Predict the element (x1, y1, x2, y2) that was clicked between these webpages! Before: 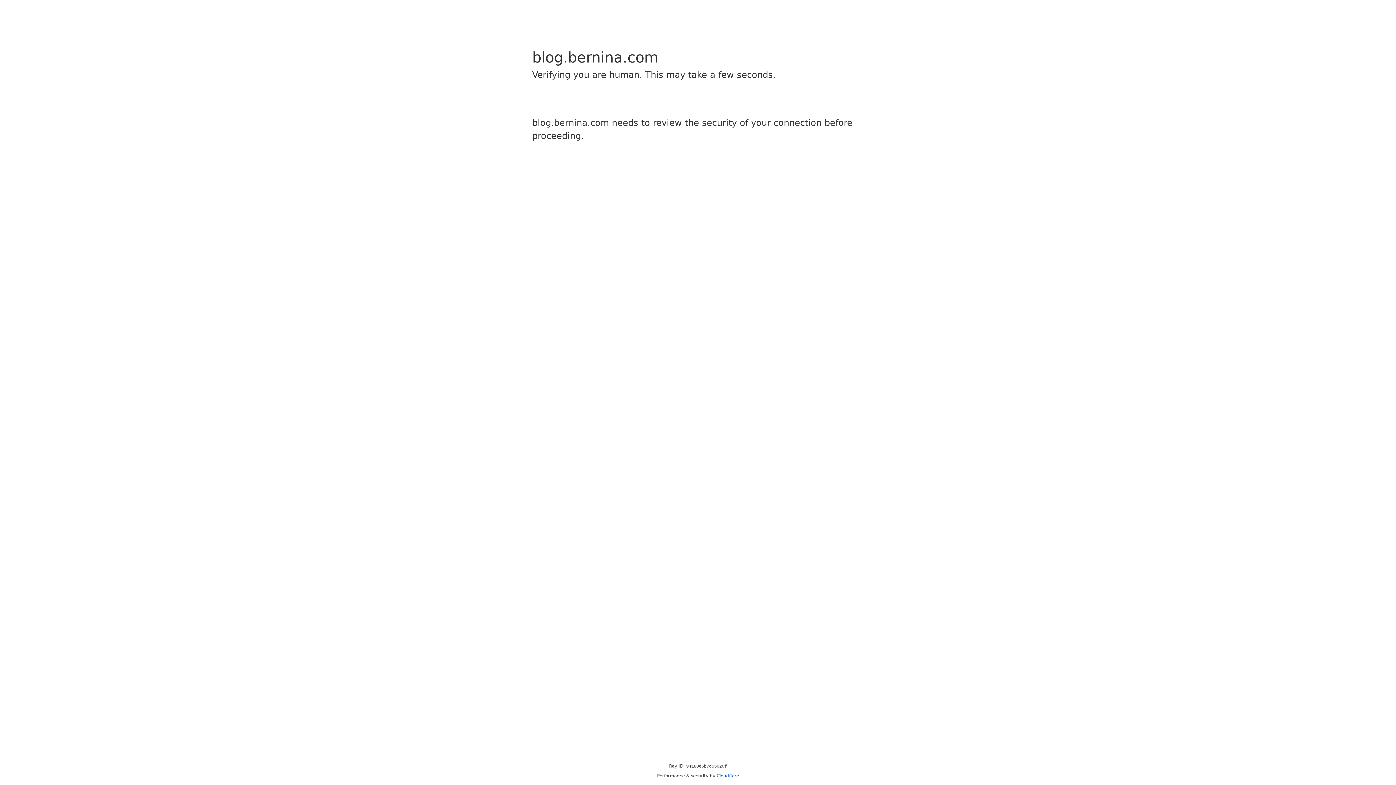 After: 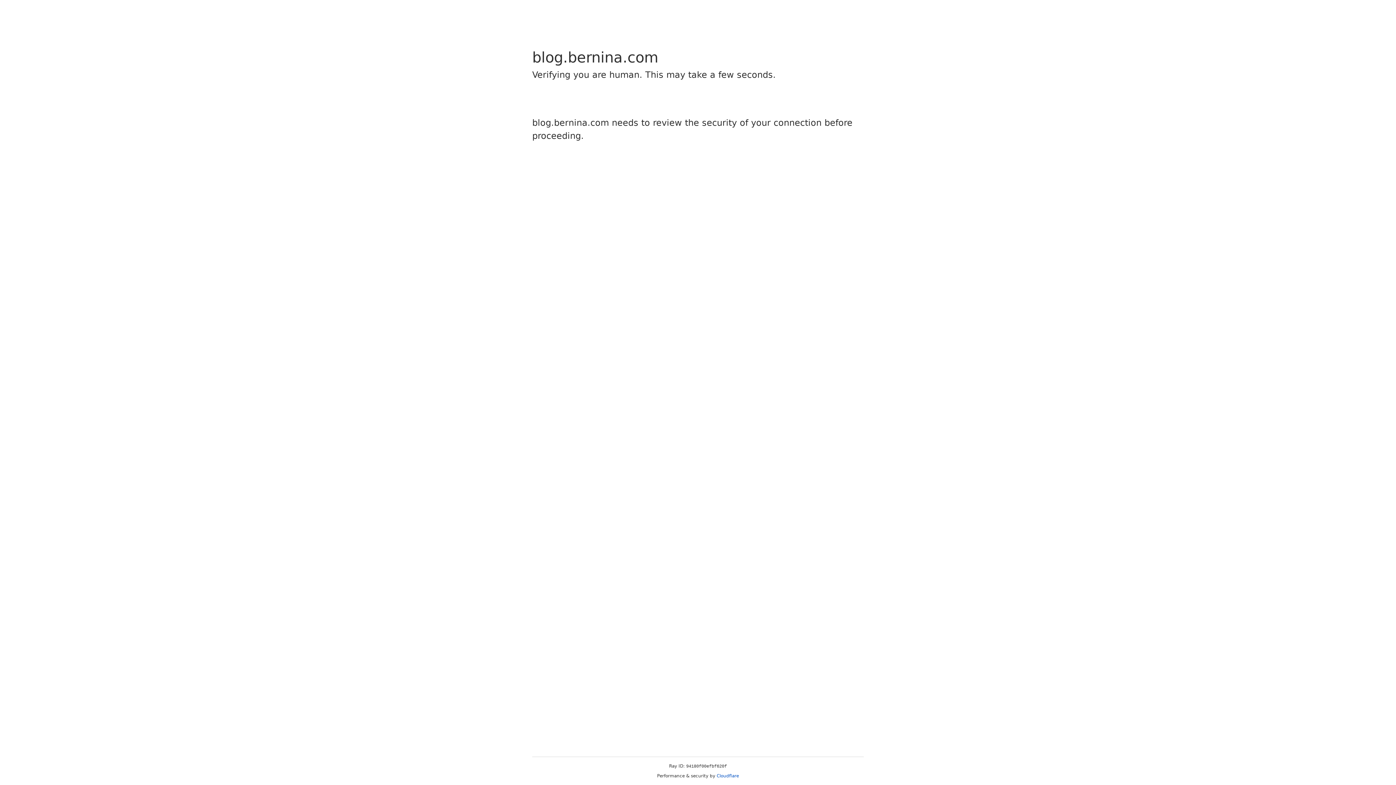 Action: label: Cloudflare bbox: (716, 773, 739, 778)